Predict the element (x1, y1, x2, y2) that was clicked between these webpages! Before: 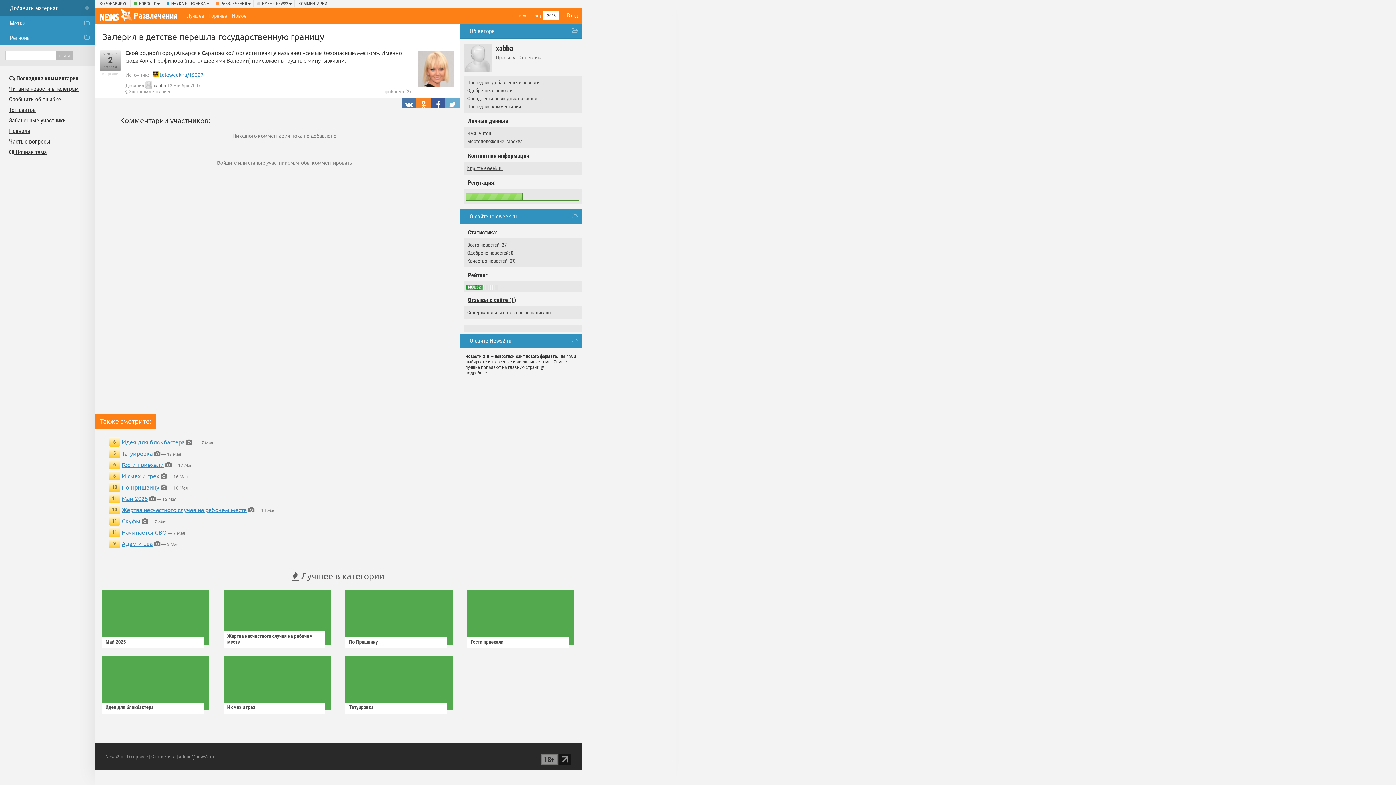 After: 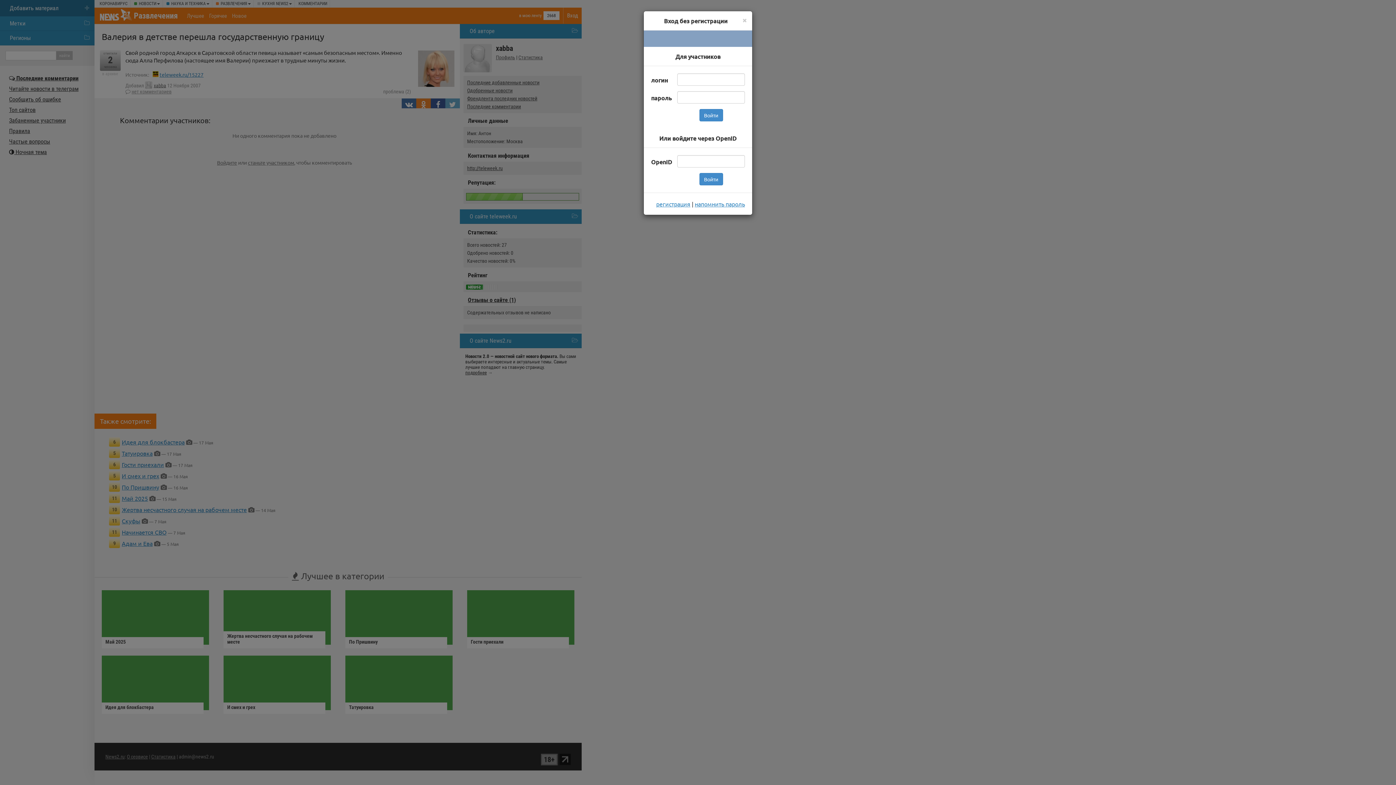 Action: bbox: (563, 7, 581, 23) label: Вход